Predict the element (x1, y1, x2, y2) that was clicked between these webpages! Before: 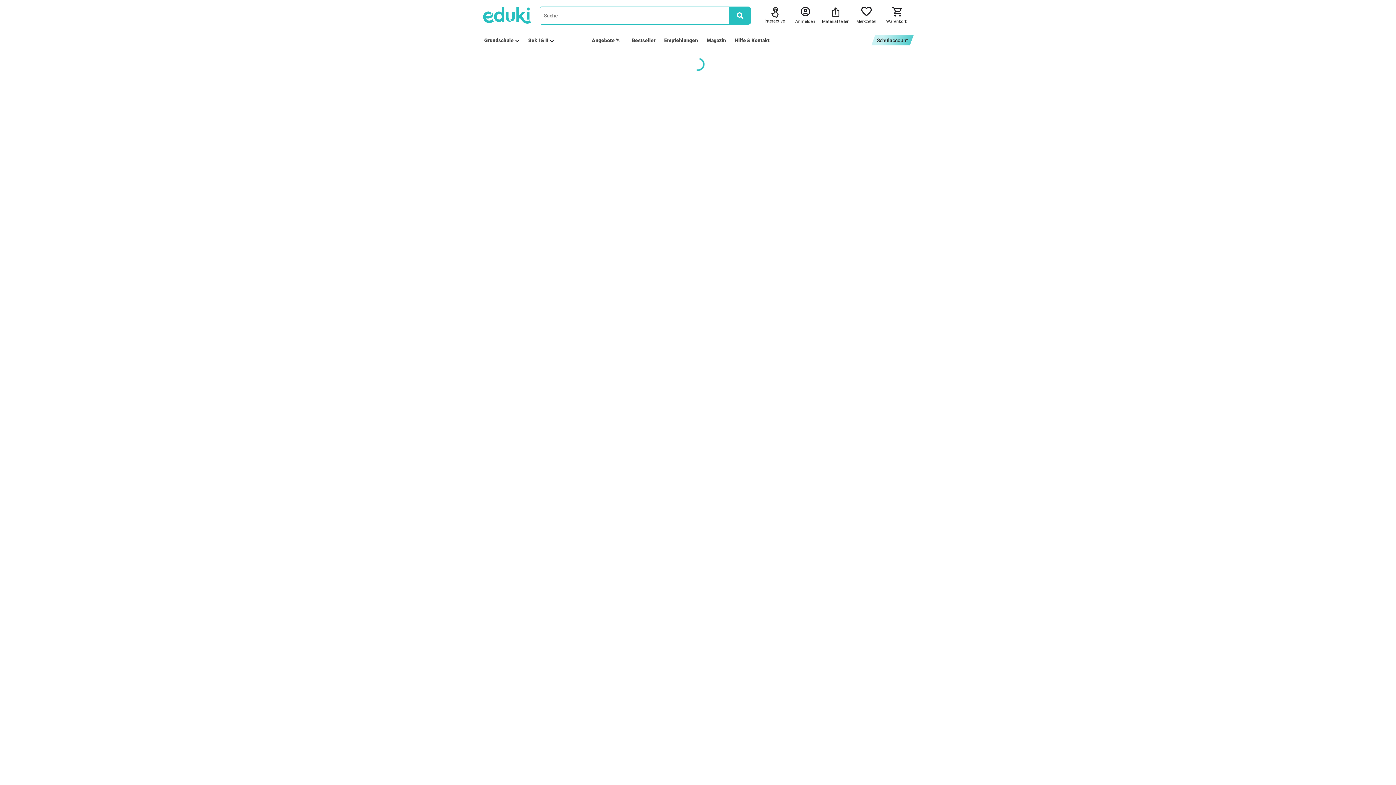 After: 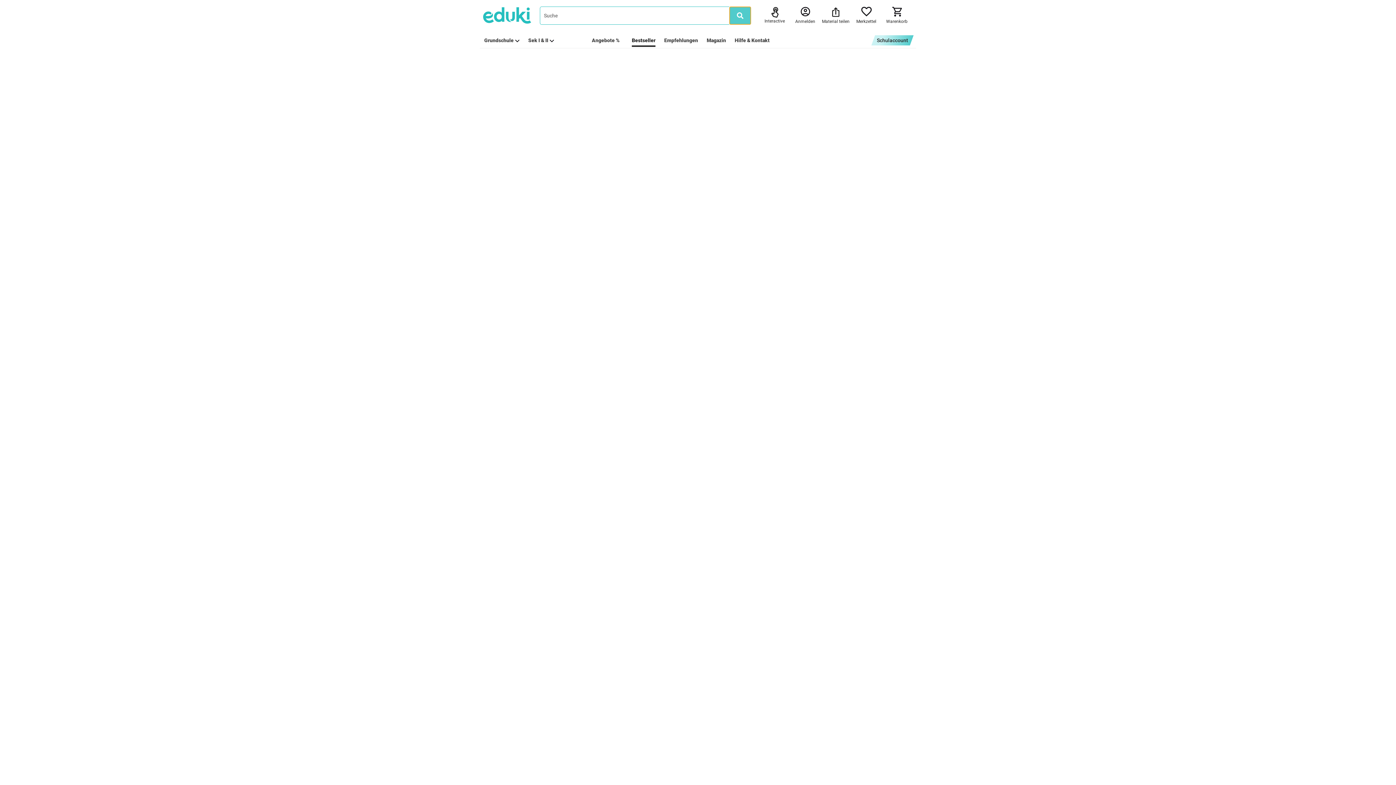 Action: bbox: (729, 6, 751, 24)